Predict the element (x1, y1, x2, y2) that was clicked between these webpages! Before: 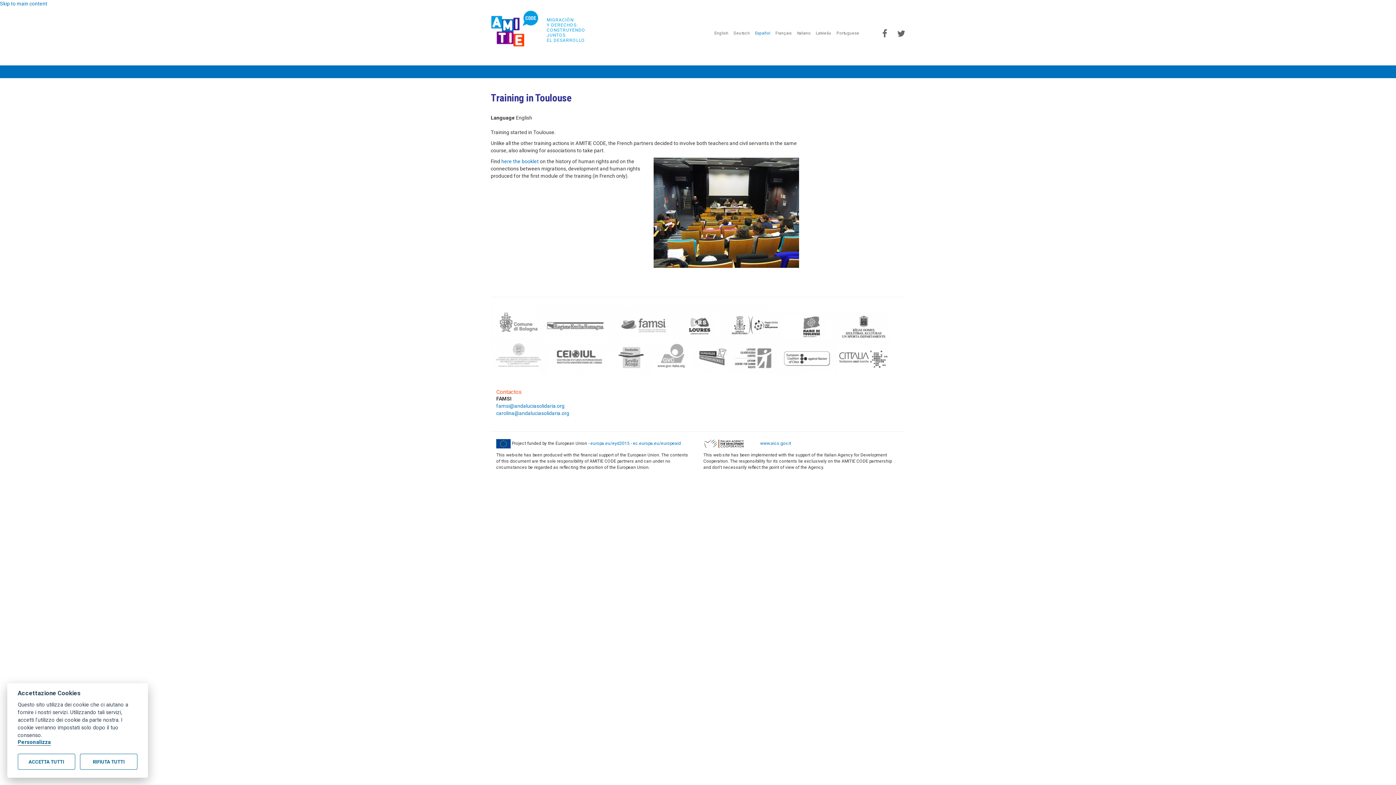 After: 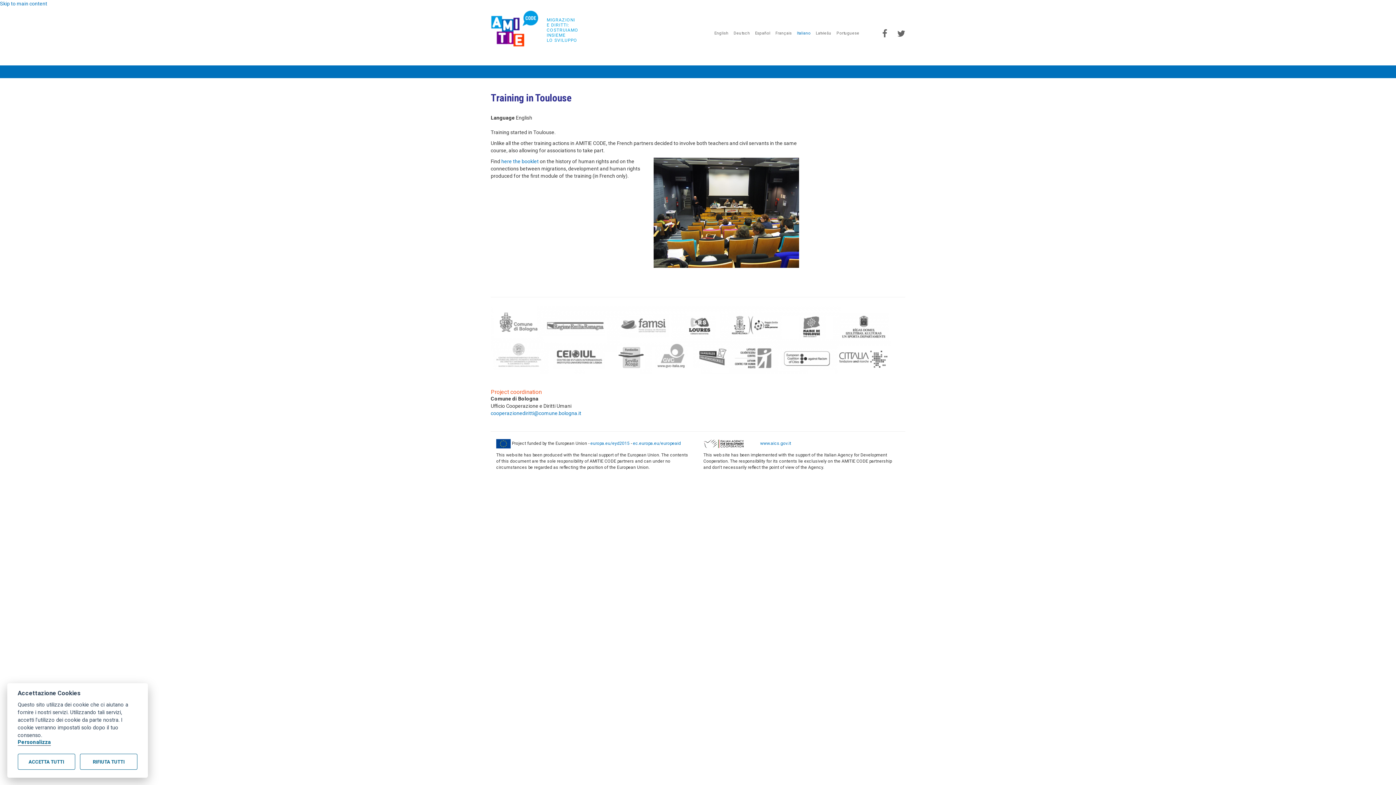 Action: label: Italiano bbox: (797, 30, 810, 35)